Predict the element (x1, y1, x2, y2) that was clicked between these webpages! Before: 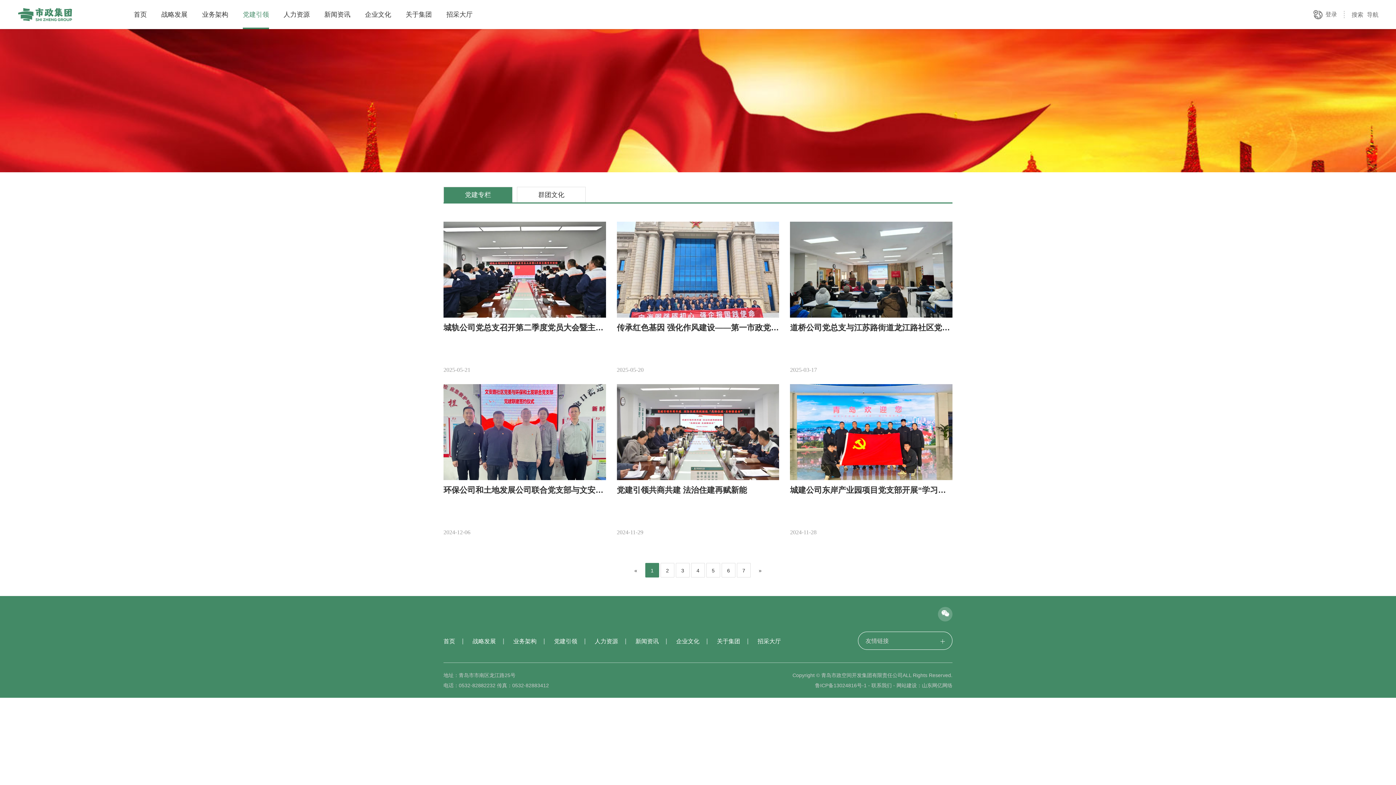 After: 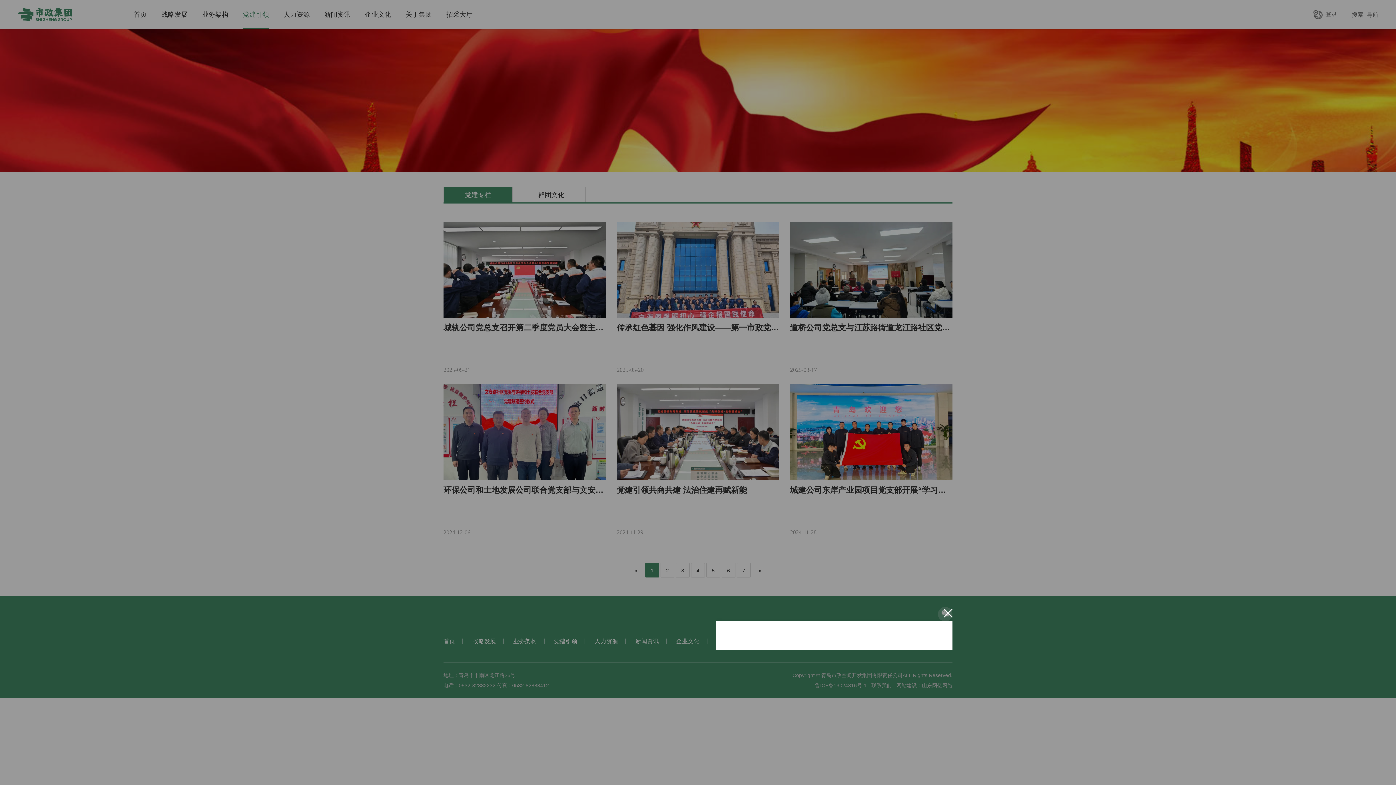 Action: label: 友情链接 bbox: (858, 632, 952, 650)